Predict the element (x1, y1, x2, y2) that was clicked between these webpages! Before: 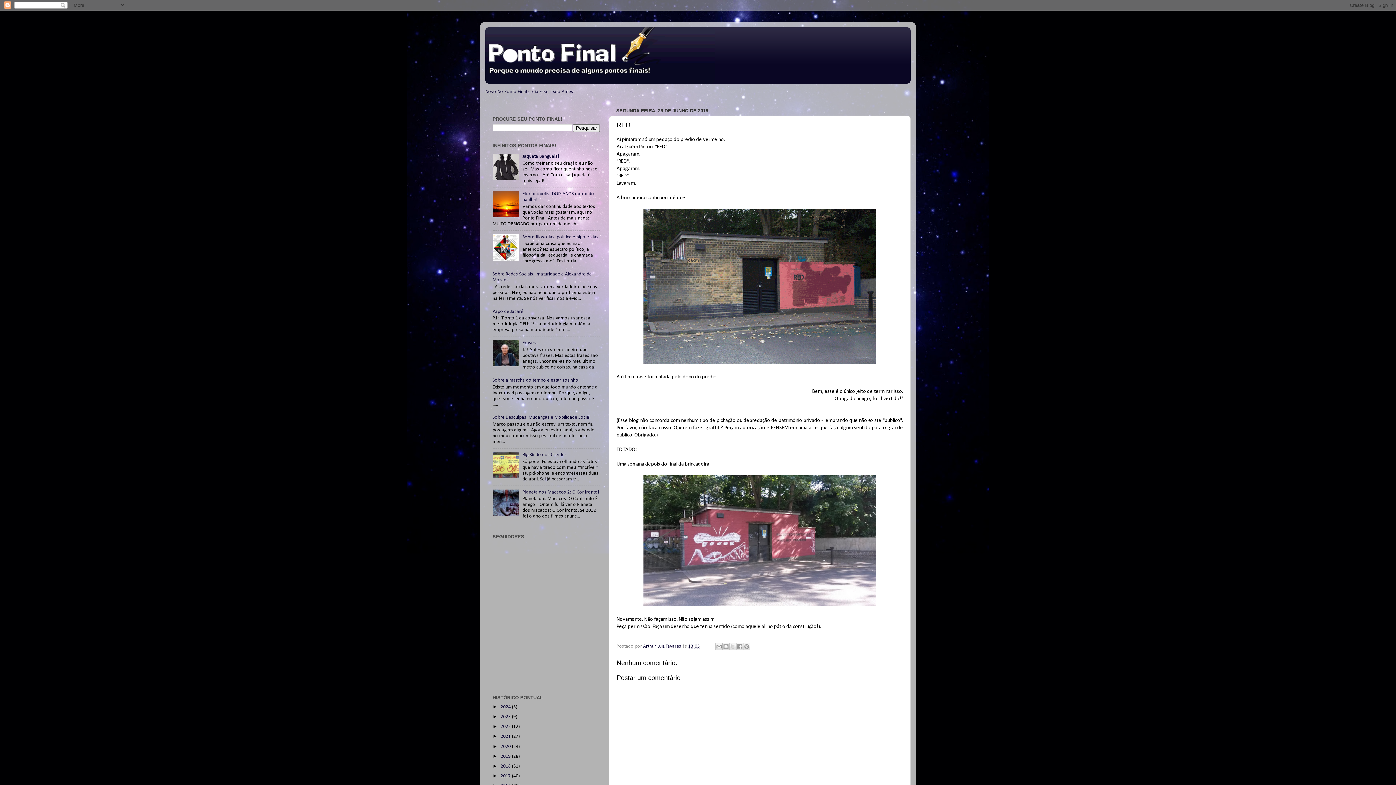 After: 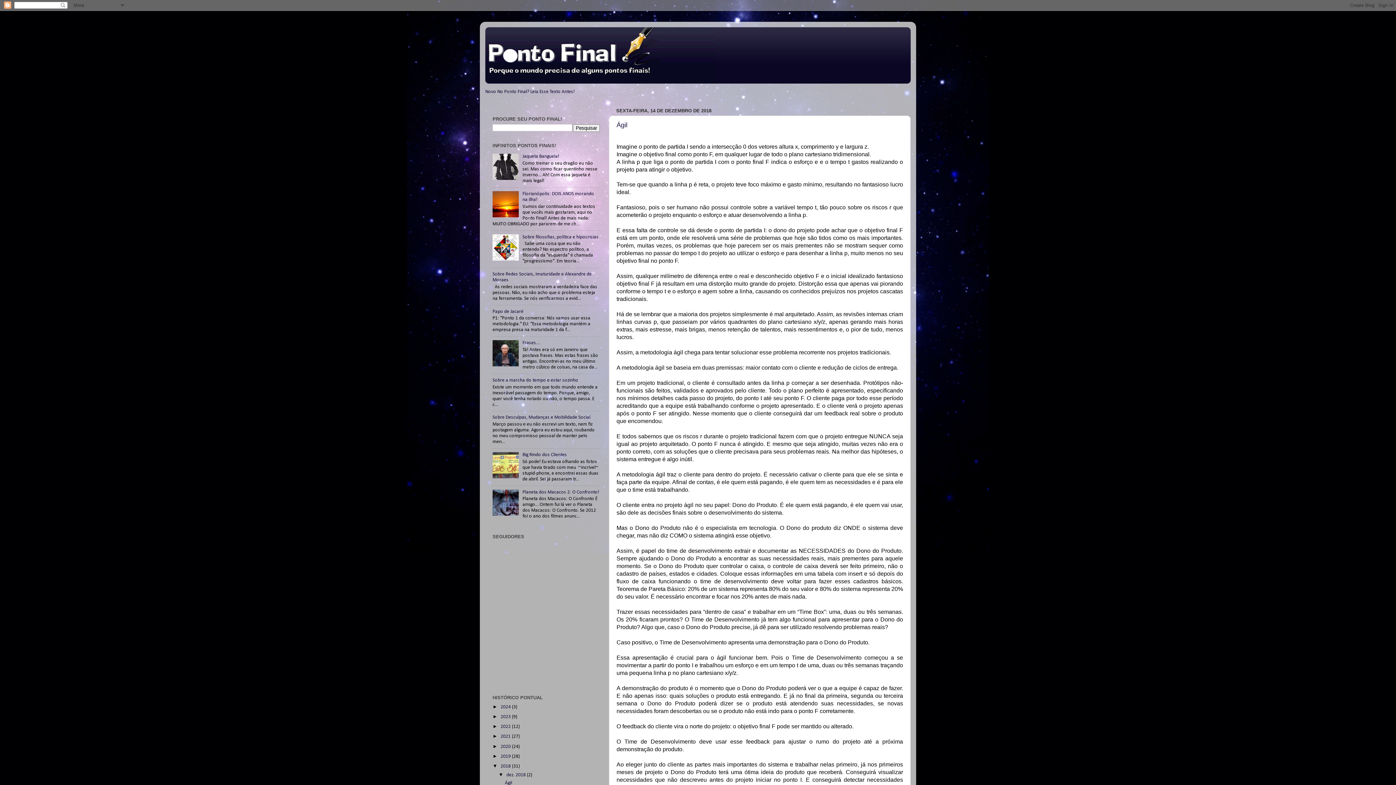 Action: bbox: (500, 764, 512, 769) label: 2018 